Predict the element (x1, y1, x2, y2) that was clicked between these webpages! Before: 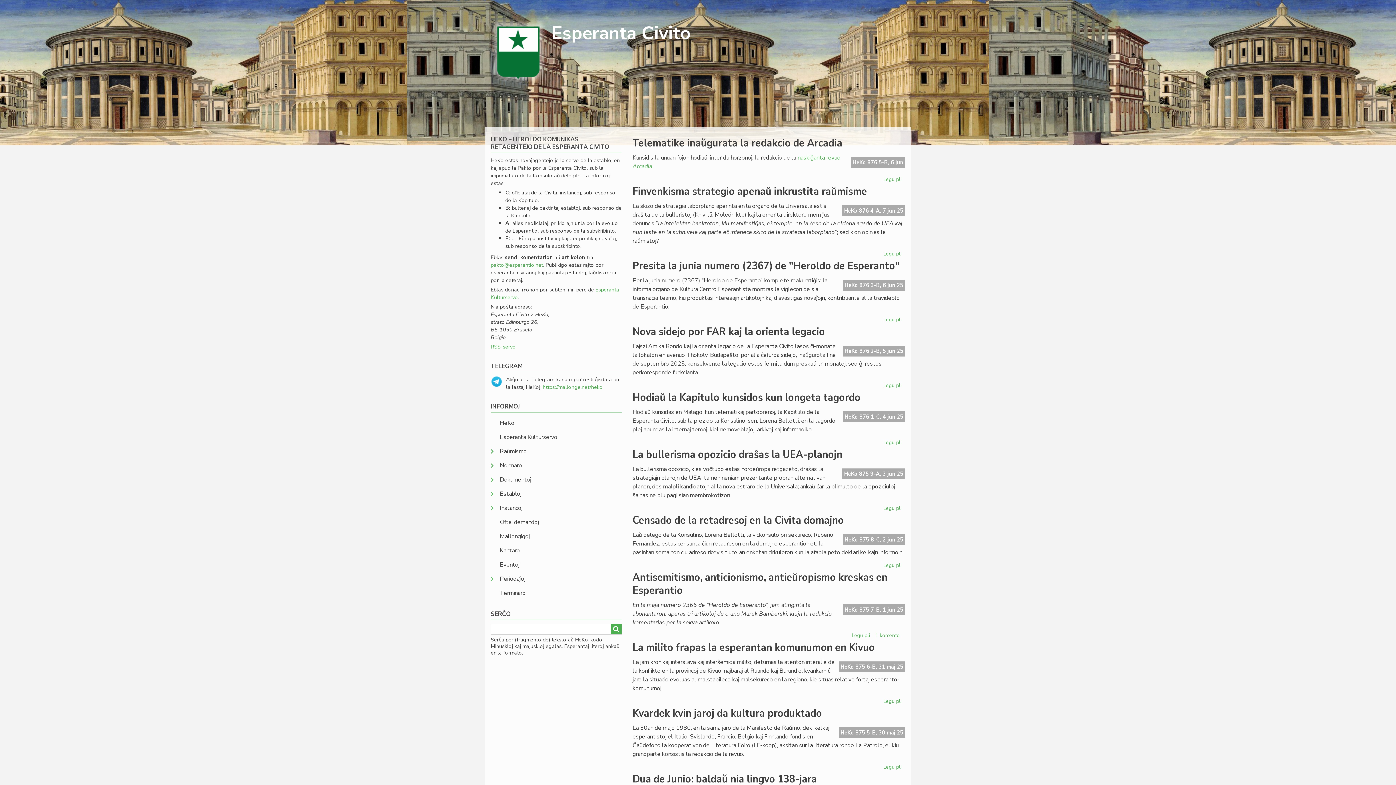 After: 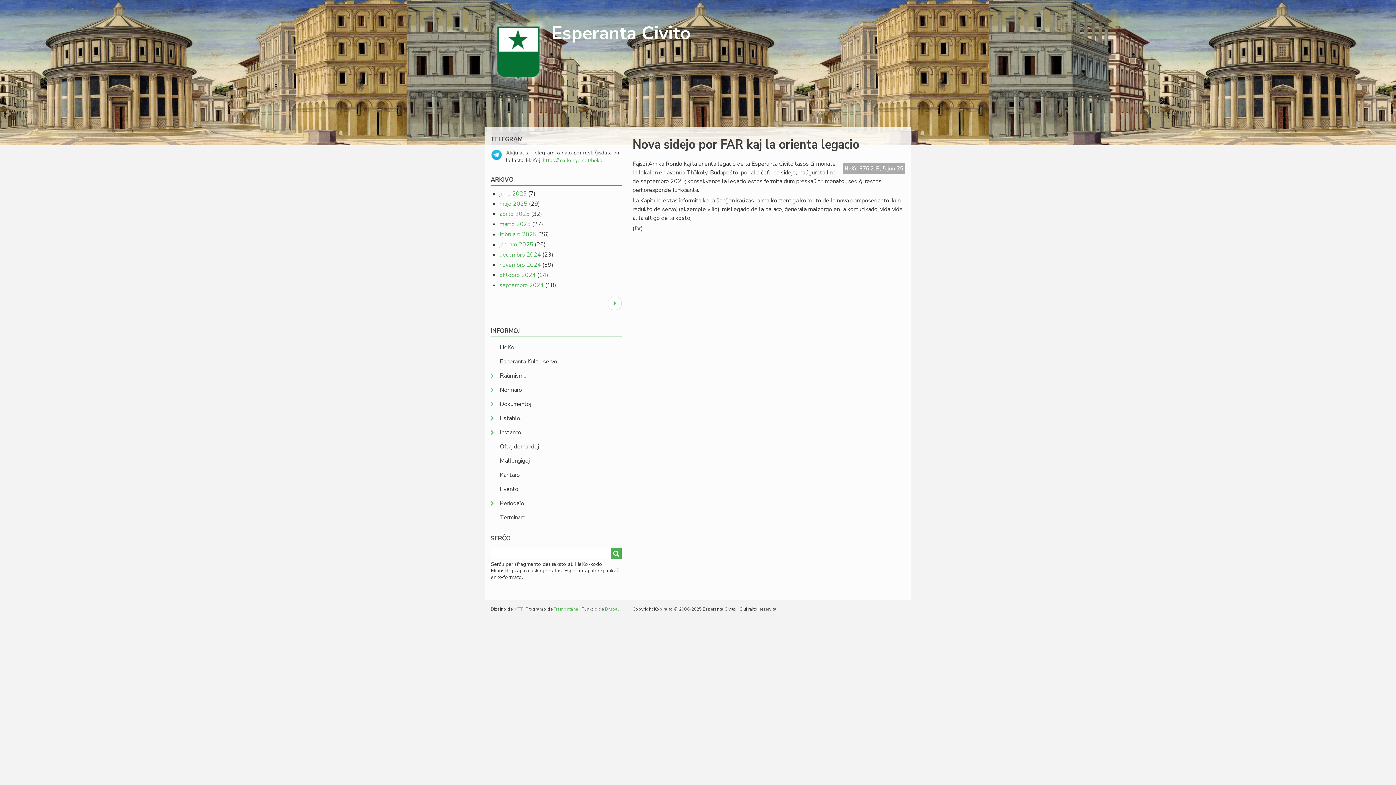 Action: bbox: (632, 324, 825, 339) label: Nova sidejo por FAR kaj la orienta legacio